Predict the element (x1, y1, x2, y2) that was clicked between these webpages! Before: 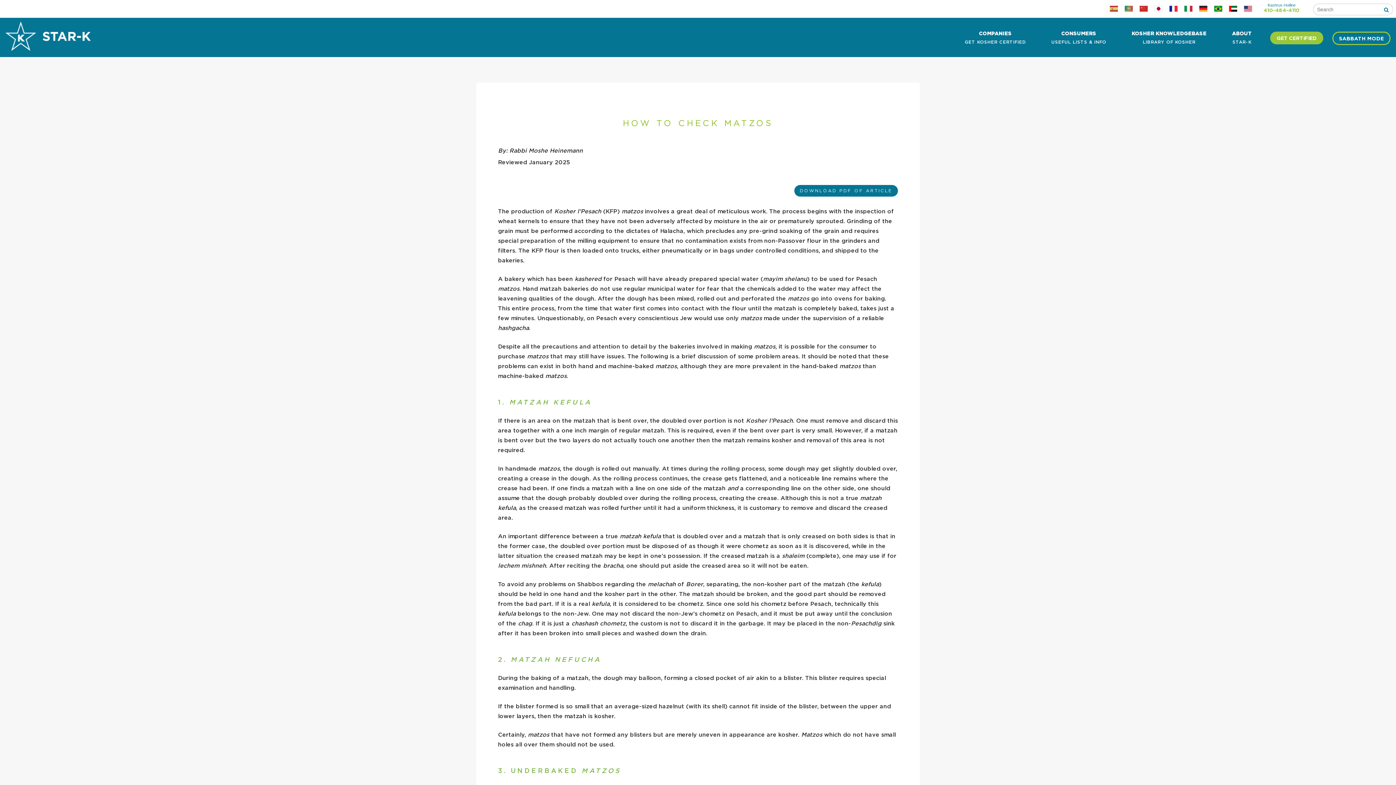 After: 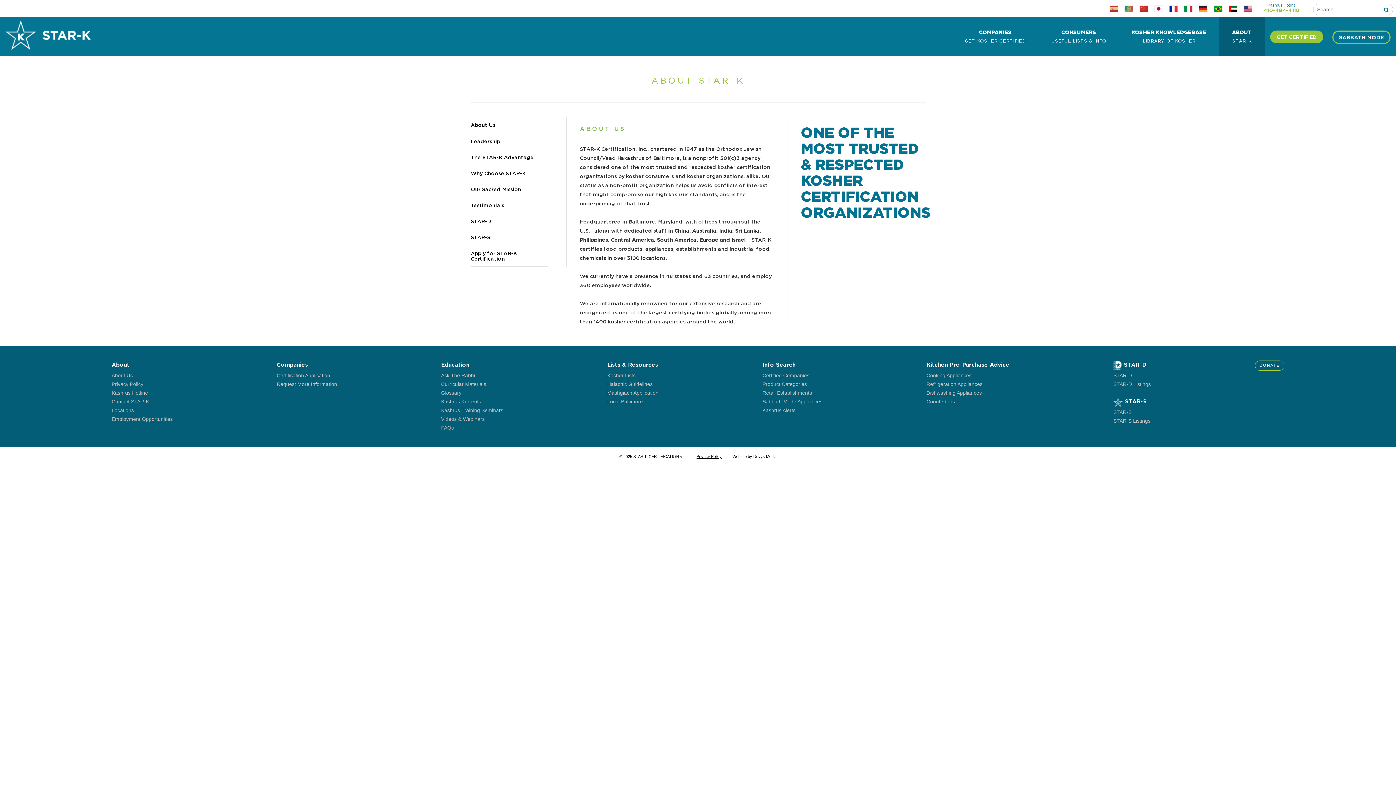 Action: bbox: (1244, 7, 1258, 13)